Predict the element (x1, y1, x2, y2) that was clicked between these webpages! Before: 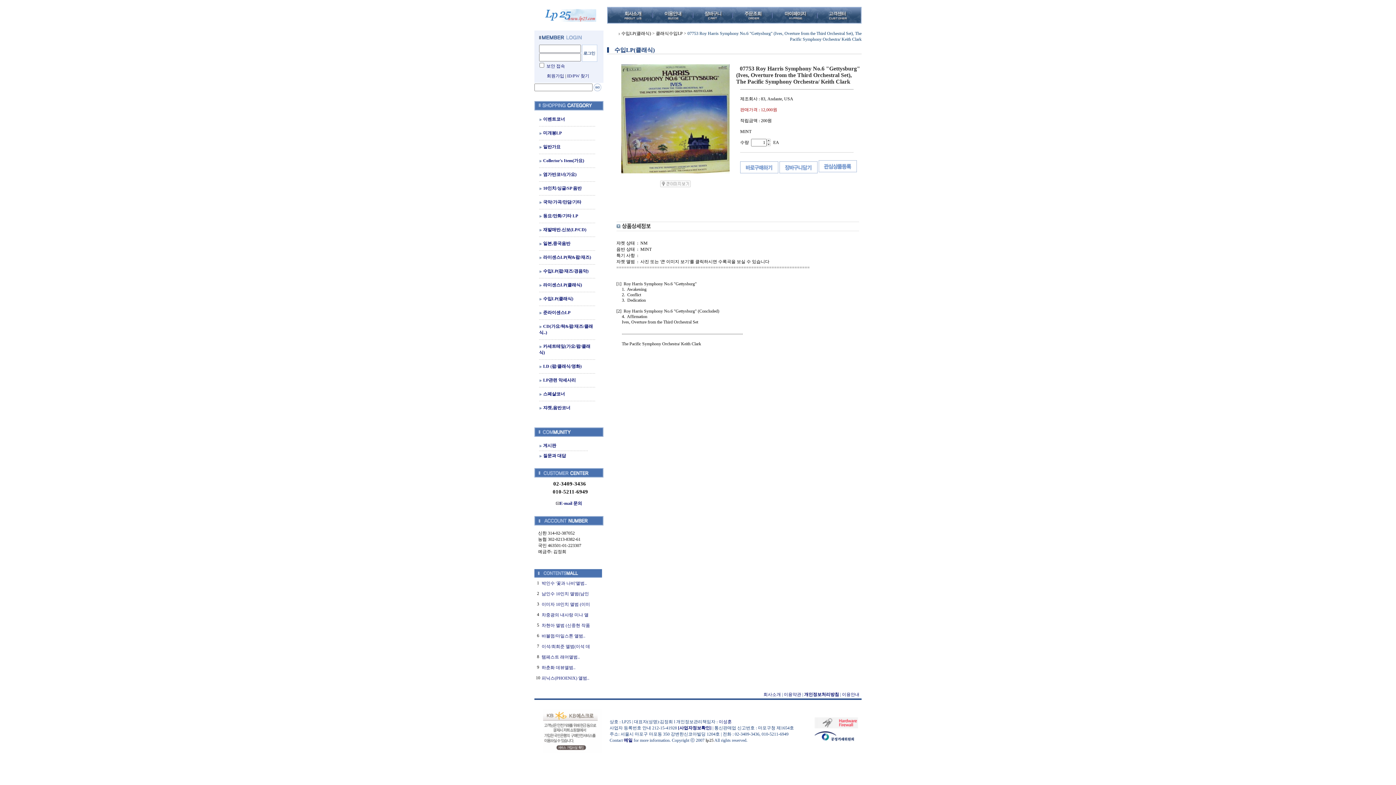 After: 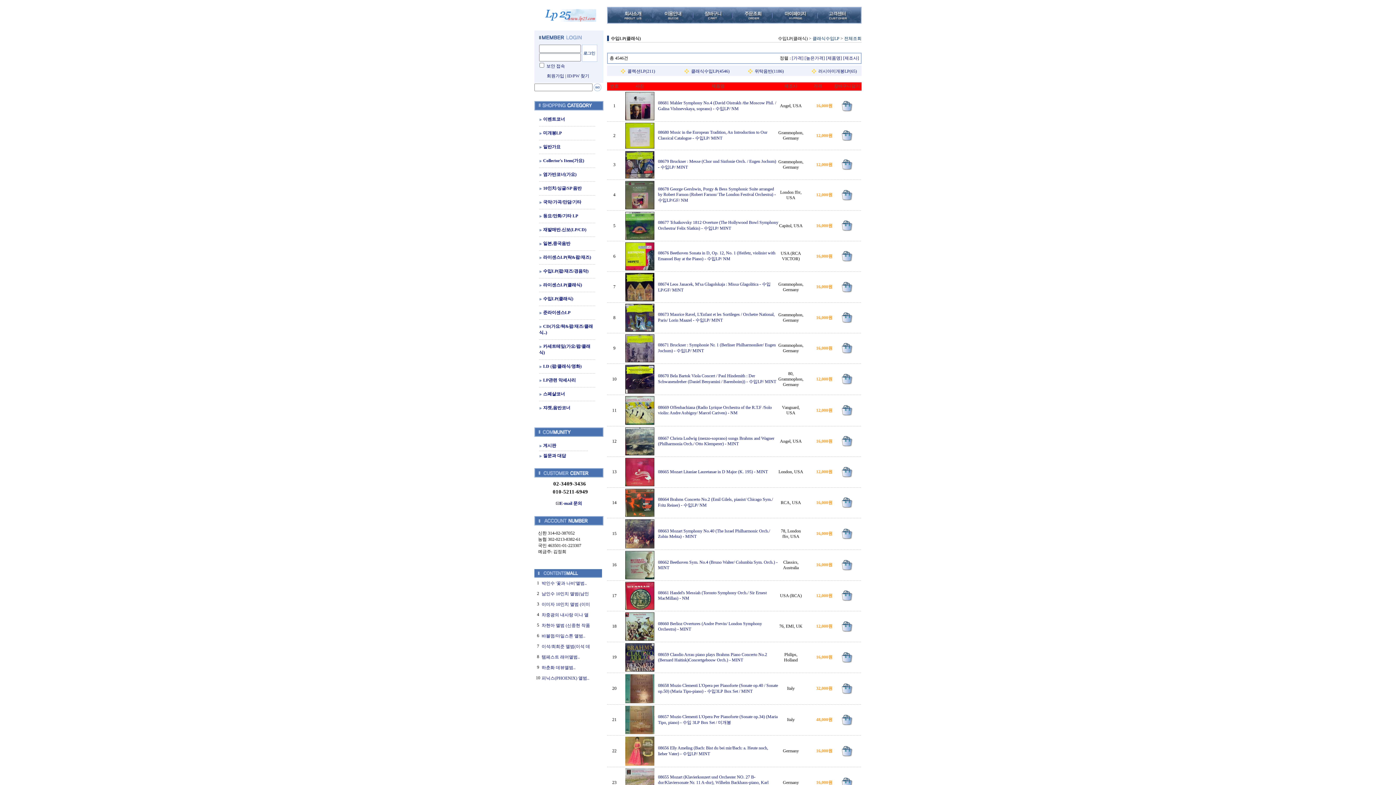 Action: label: 클래식수입LP bbox: (656, 30, 682, 36)